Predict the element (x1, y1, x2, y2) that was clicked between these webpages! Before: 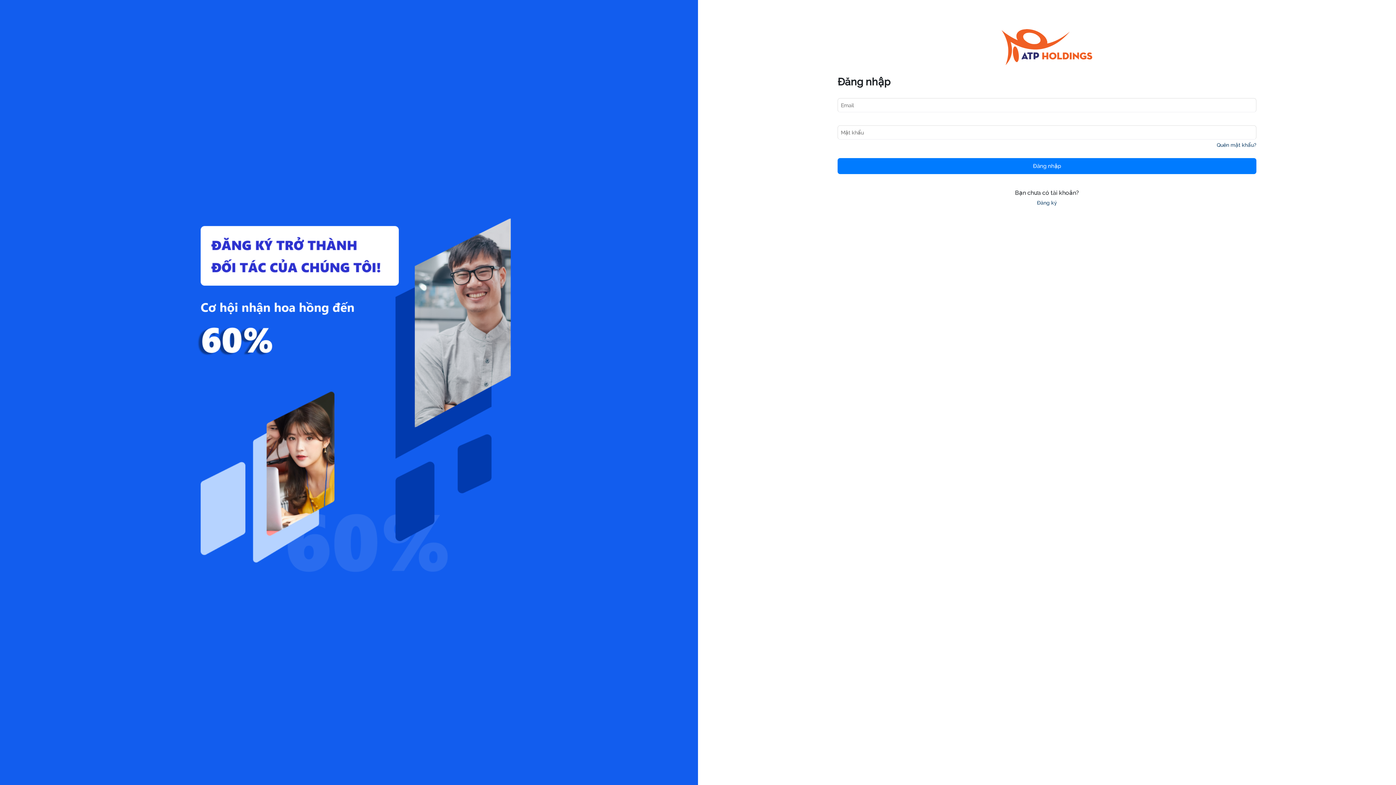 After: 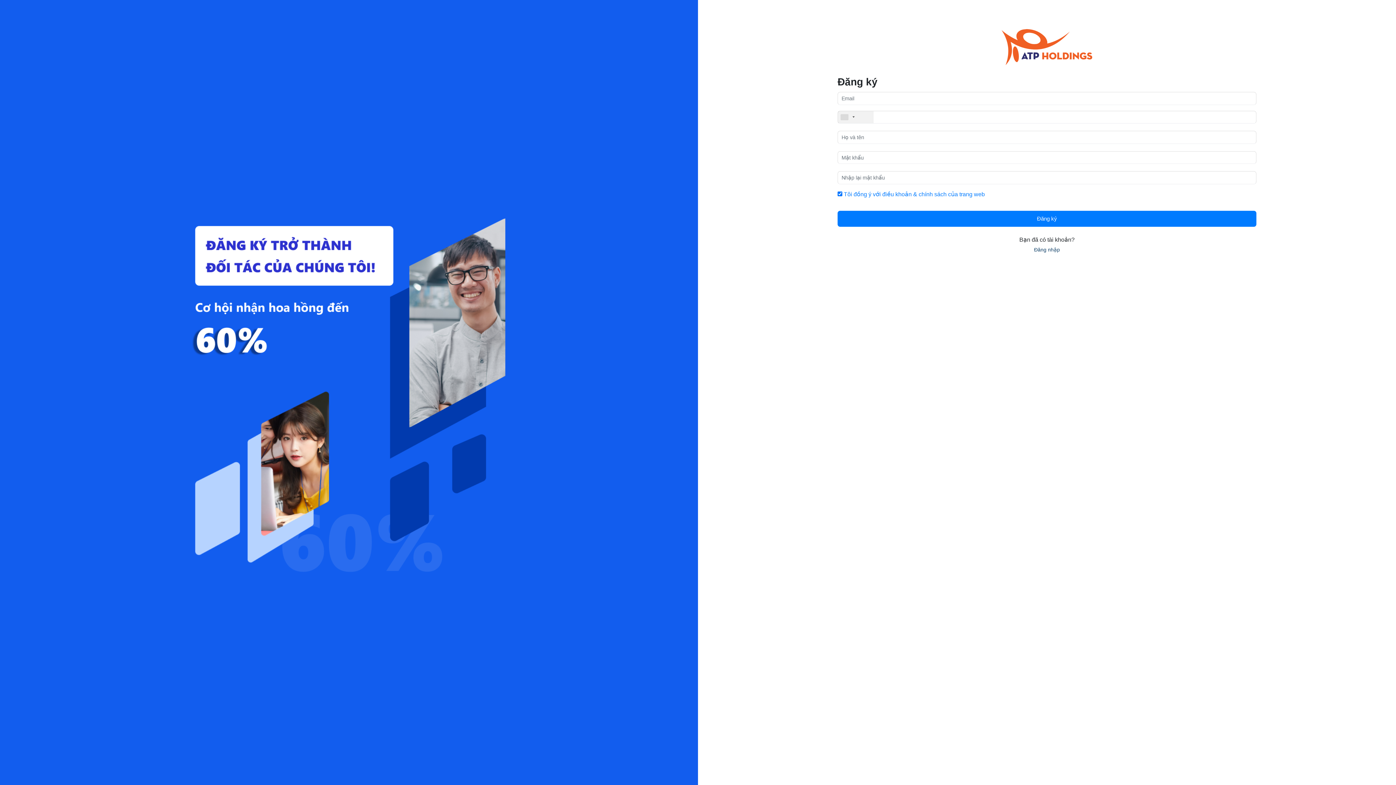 Action: bbox: (1015, 199, 1079, 206) label: Đăng ký